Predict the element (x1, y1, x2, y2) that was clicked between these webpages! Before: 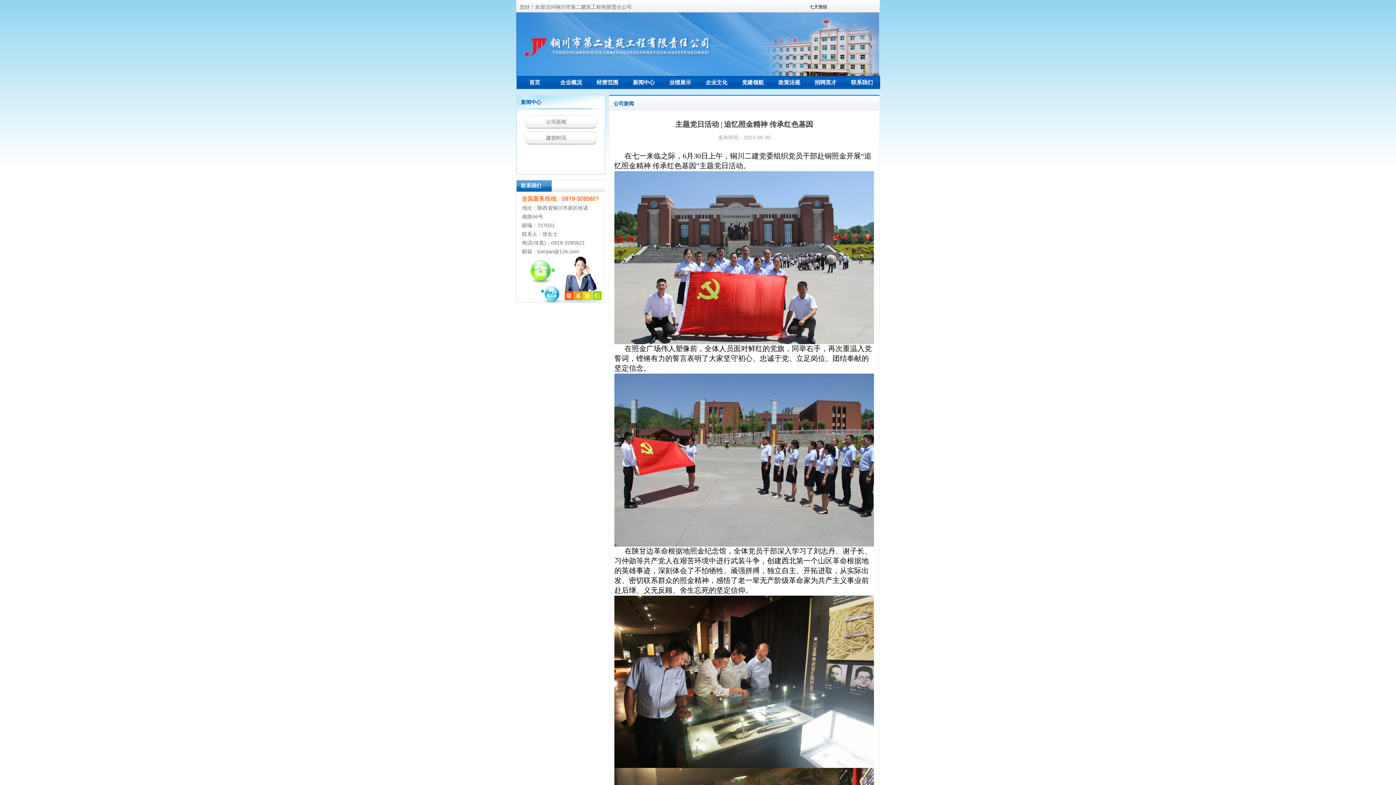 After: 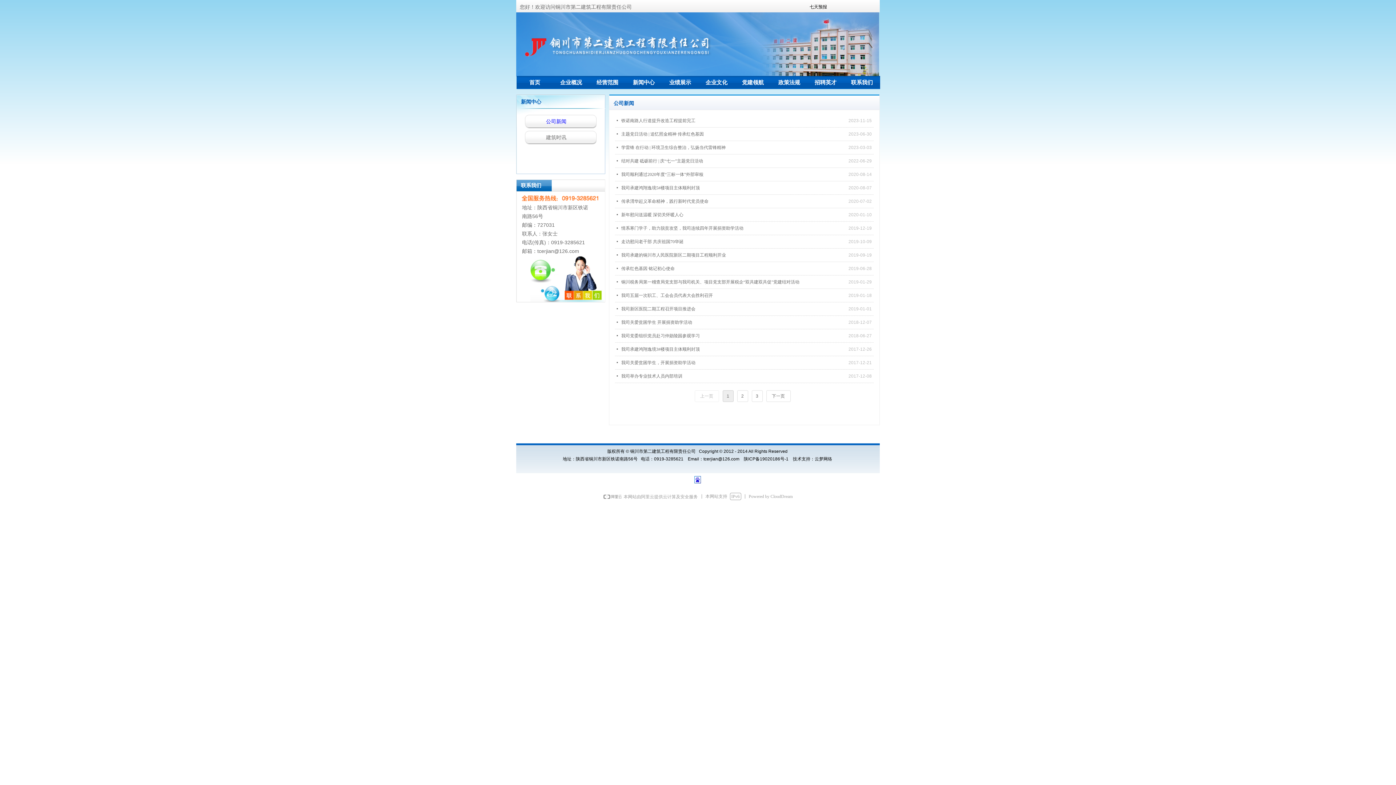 Action: label: 公司新闻 bbox: (522, 114, 598, 129)